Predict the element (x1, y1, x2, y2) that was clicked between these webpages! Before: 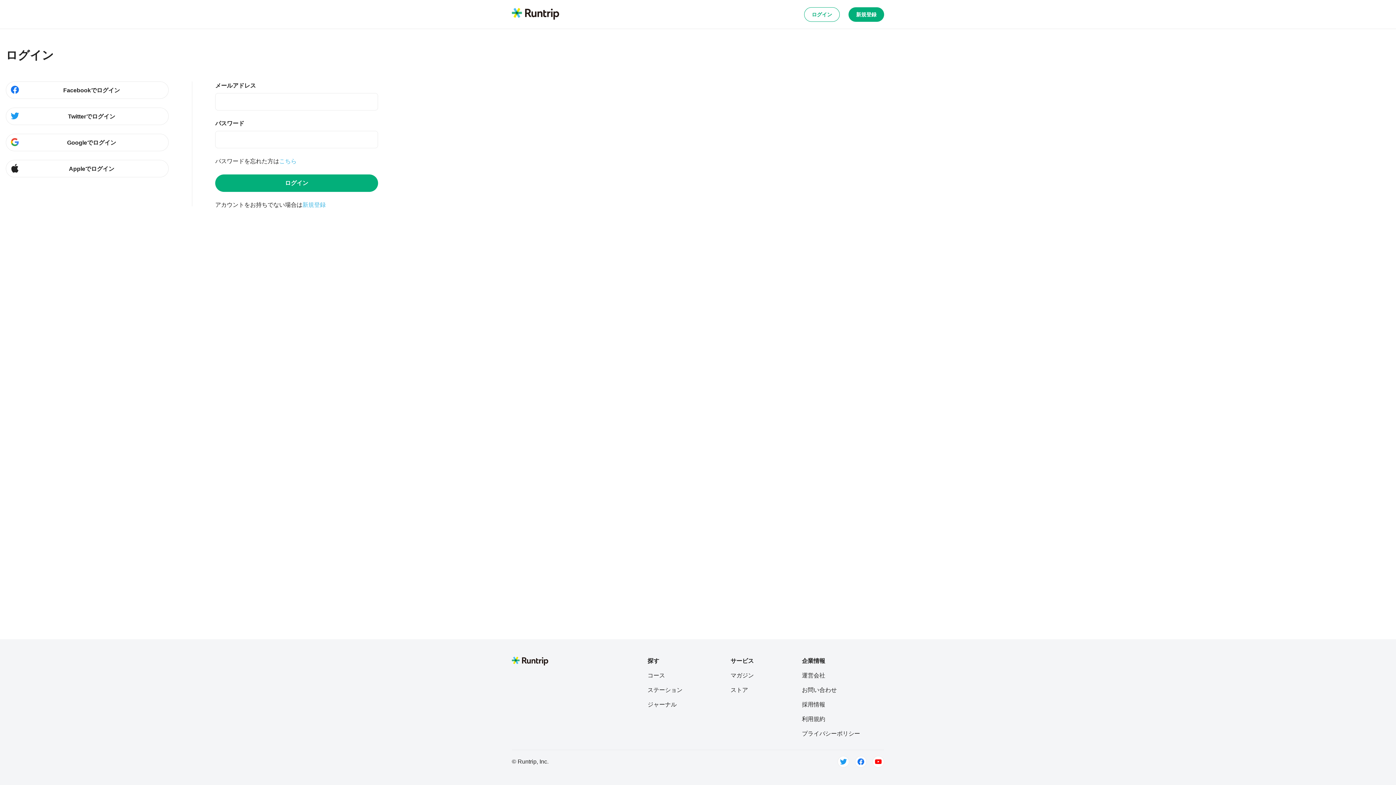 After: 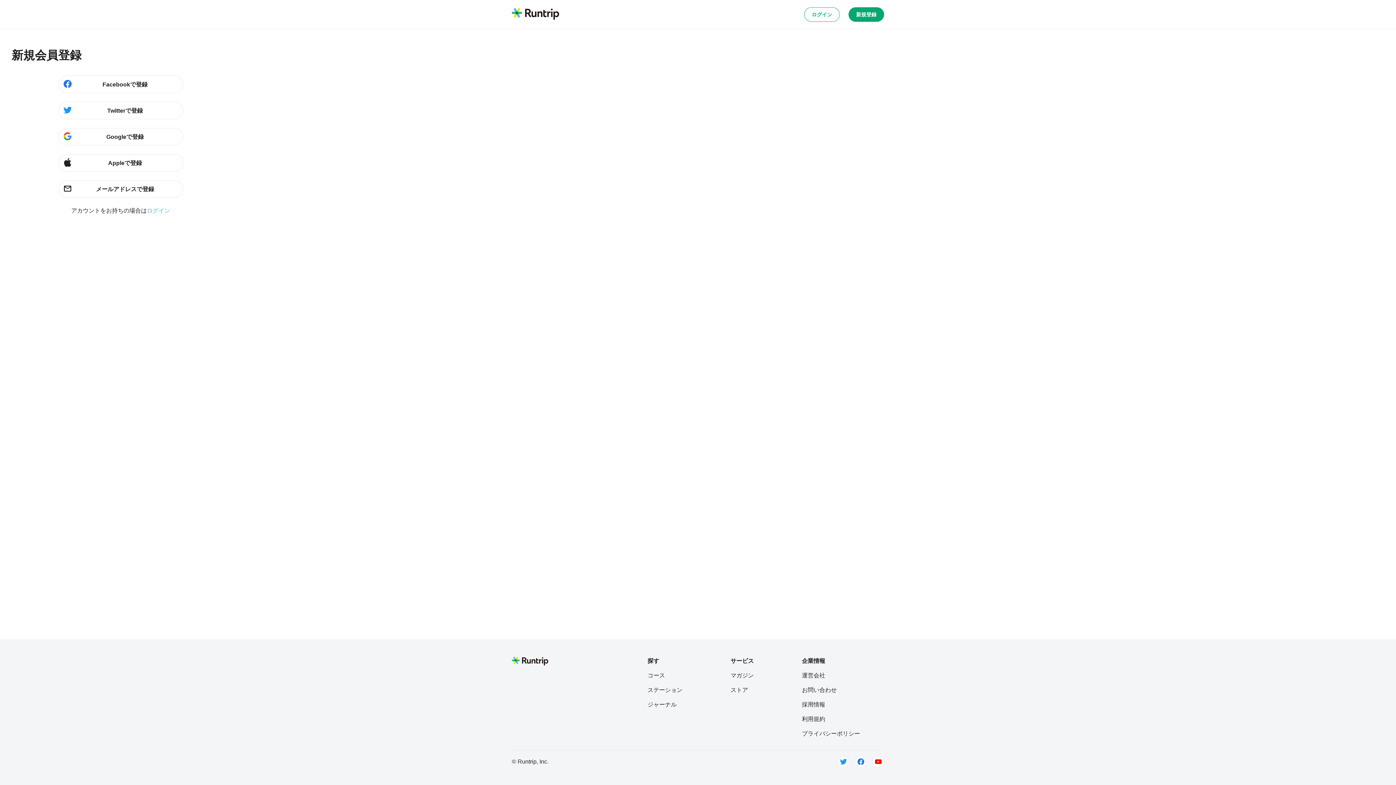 Action: bbox: (848, 7, 884, 21) label: 新規登録